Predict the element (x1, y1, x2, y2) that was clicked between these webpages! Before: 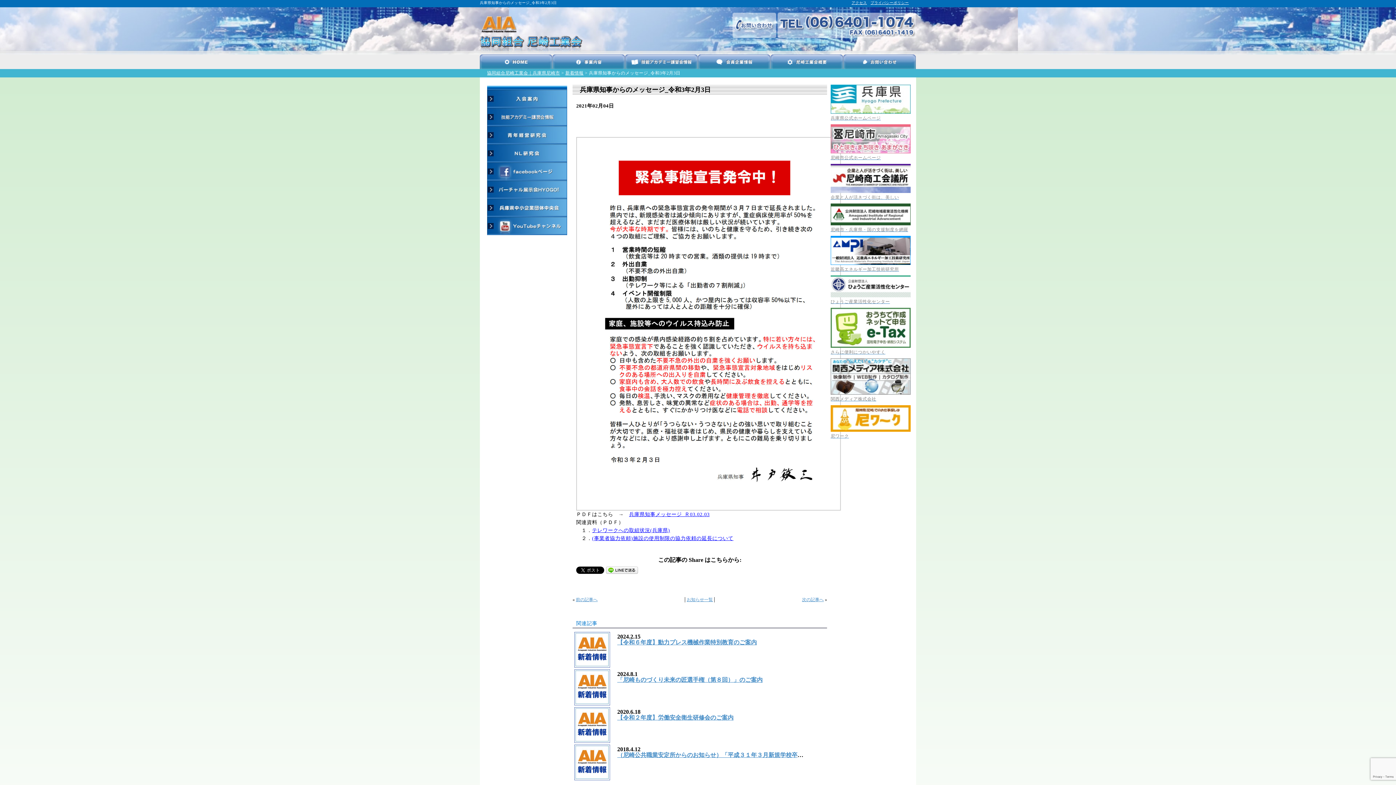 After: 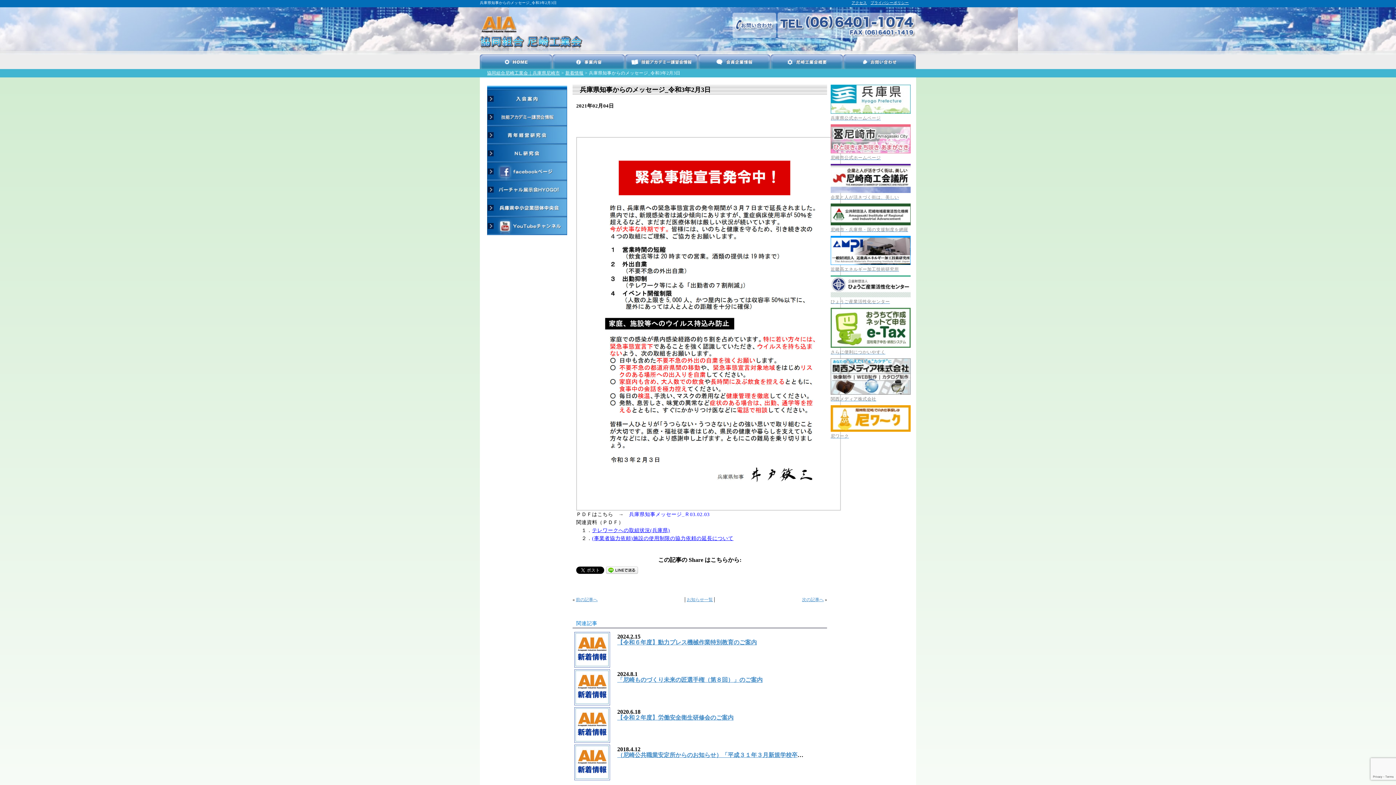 Action: label: 兵庫県知事メッセージ_Ｒ03.02.03 bbox: (629, 512, 709, 517)